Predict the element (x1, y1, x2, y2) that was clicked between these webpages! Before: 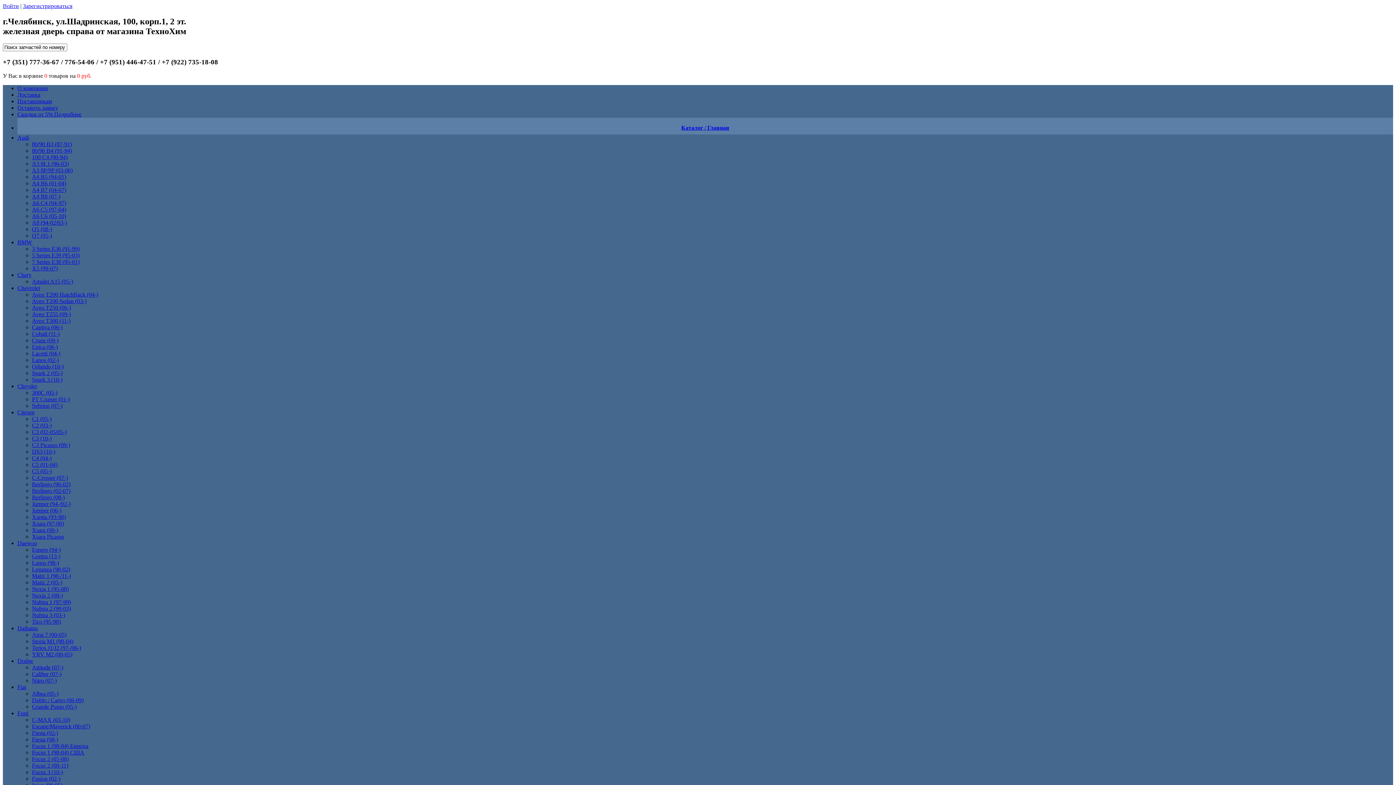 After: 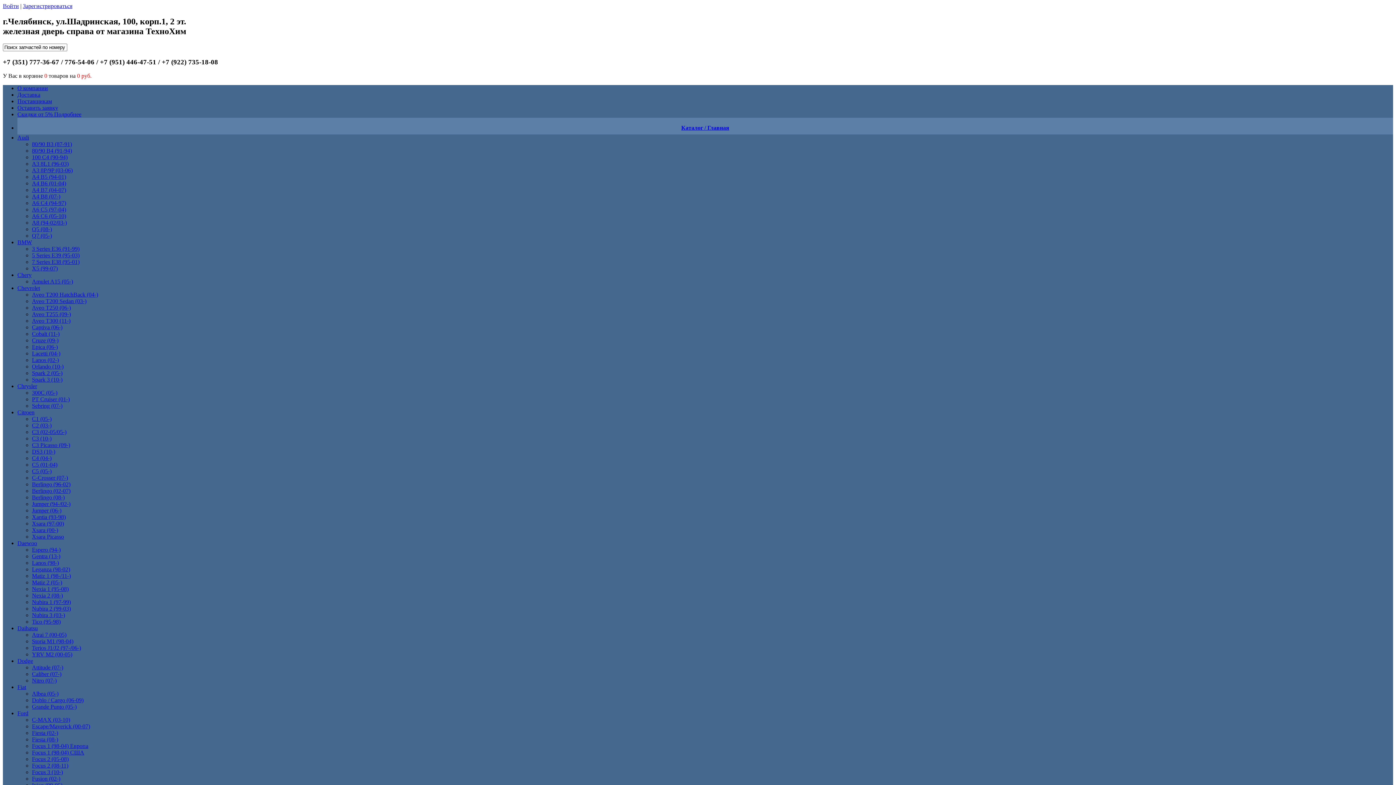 Action: label: Chery bbox: (17, 272, 31, 278)